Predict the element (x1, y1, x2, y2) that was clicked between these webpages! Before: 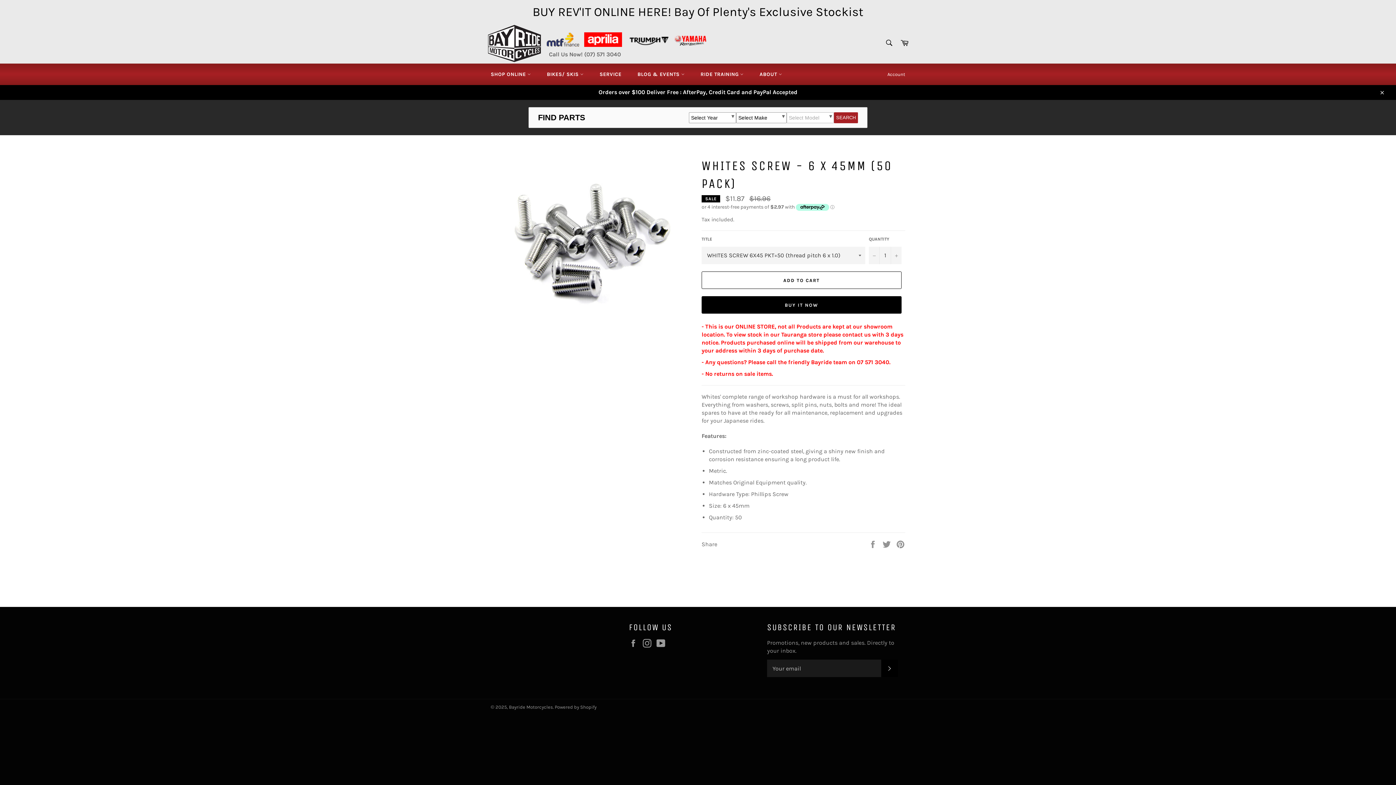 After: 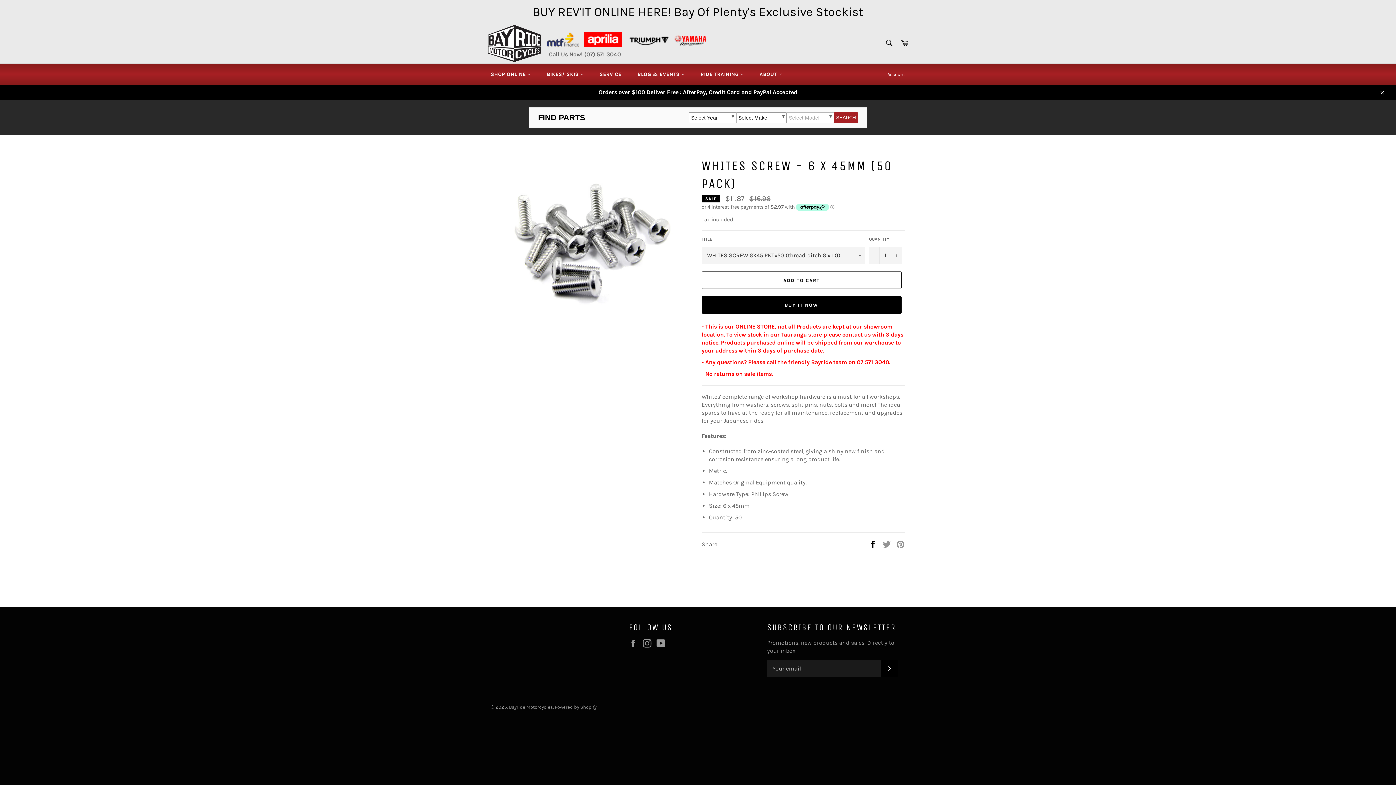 Action: bbox: (868, 540, 878, 547) label:  
Share on Facebook